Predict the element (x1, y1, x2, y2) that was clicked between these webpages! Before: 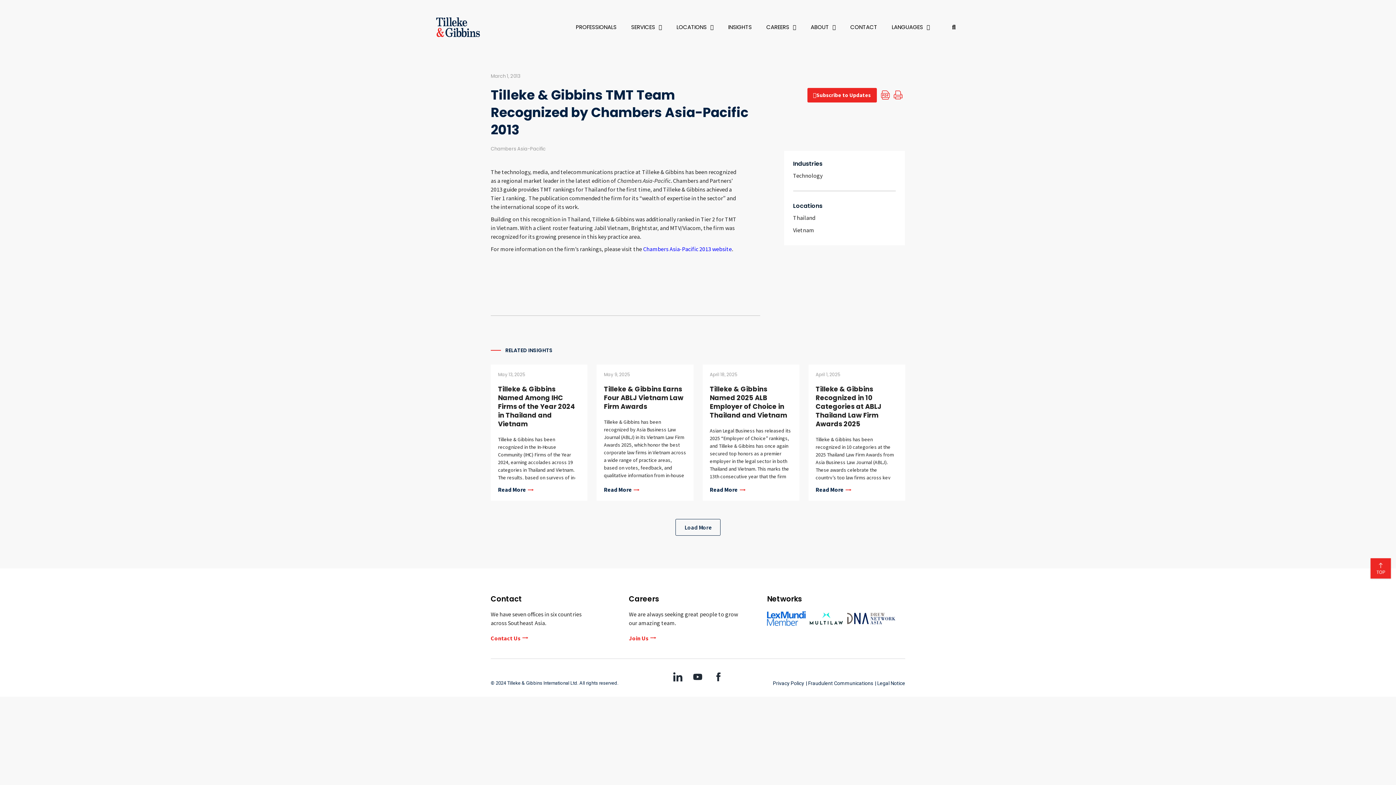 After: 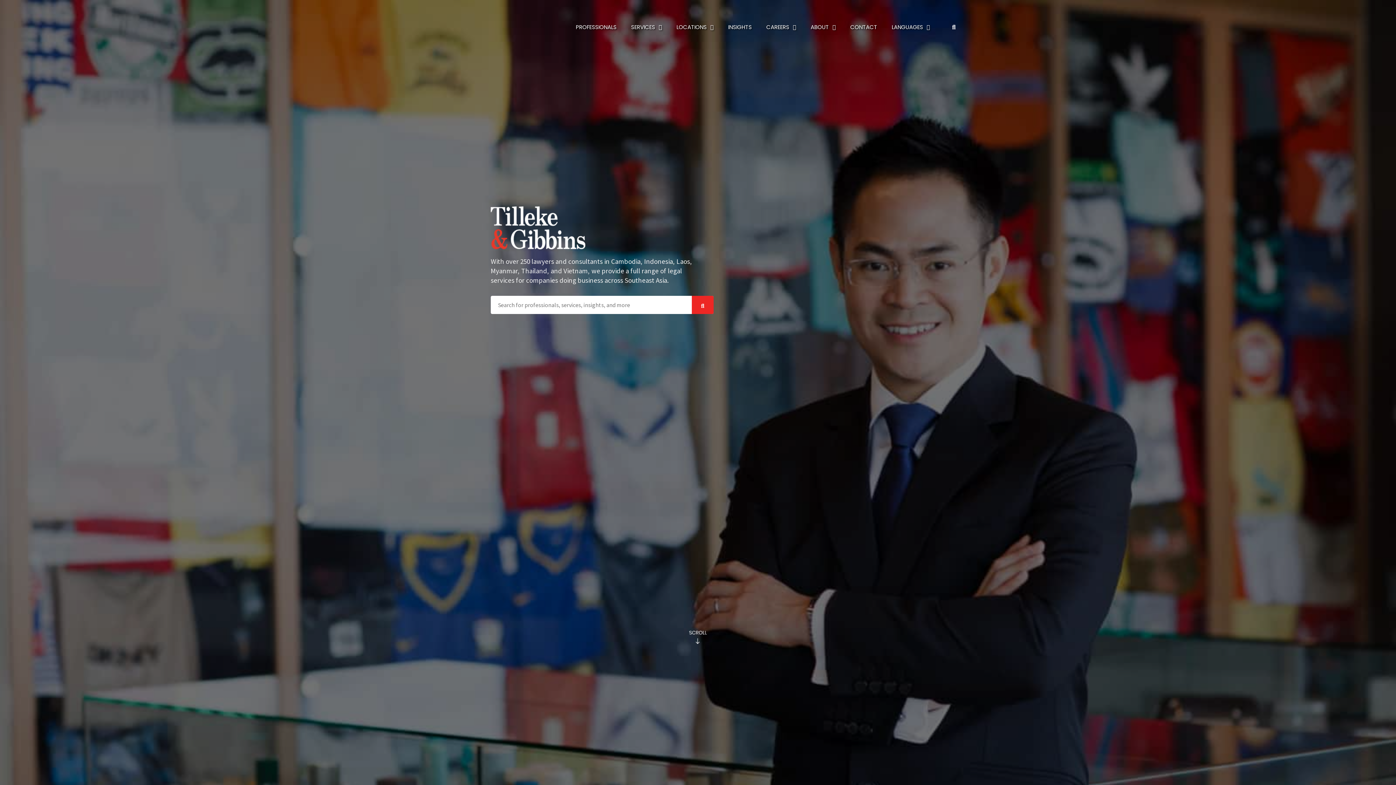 Action: bbox: (436, 17, 480, 37)